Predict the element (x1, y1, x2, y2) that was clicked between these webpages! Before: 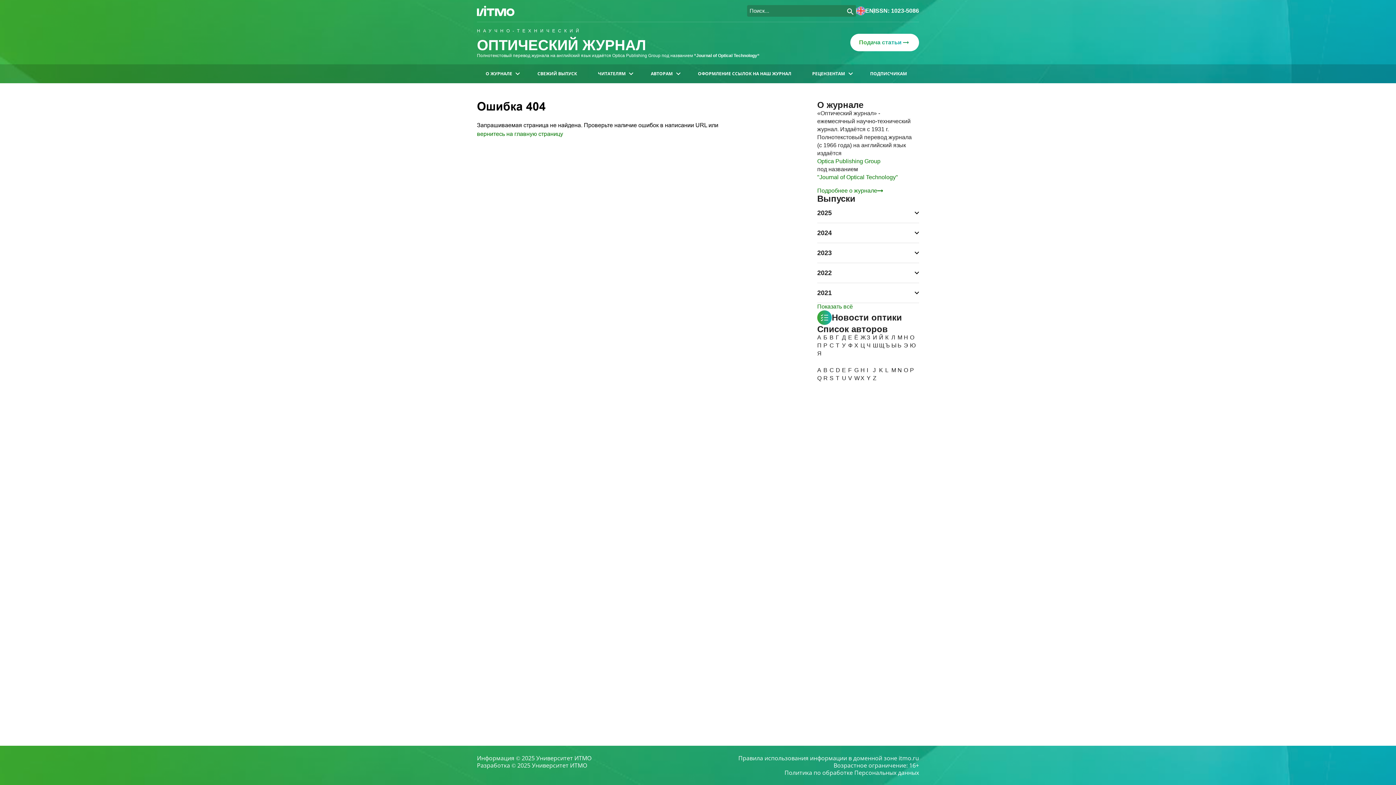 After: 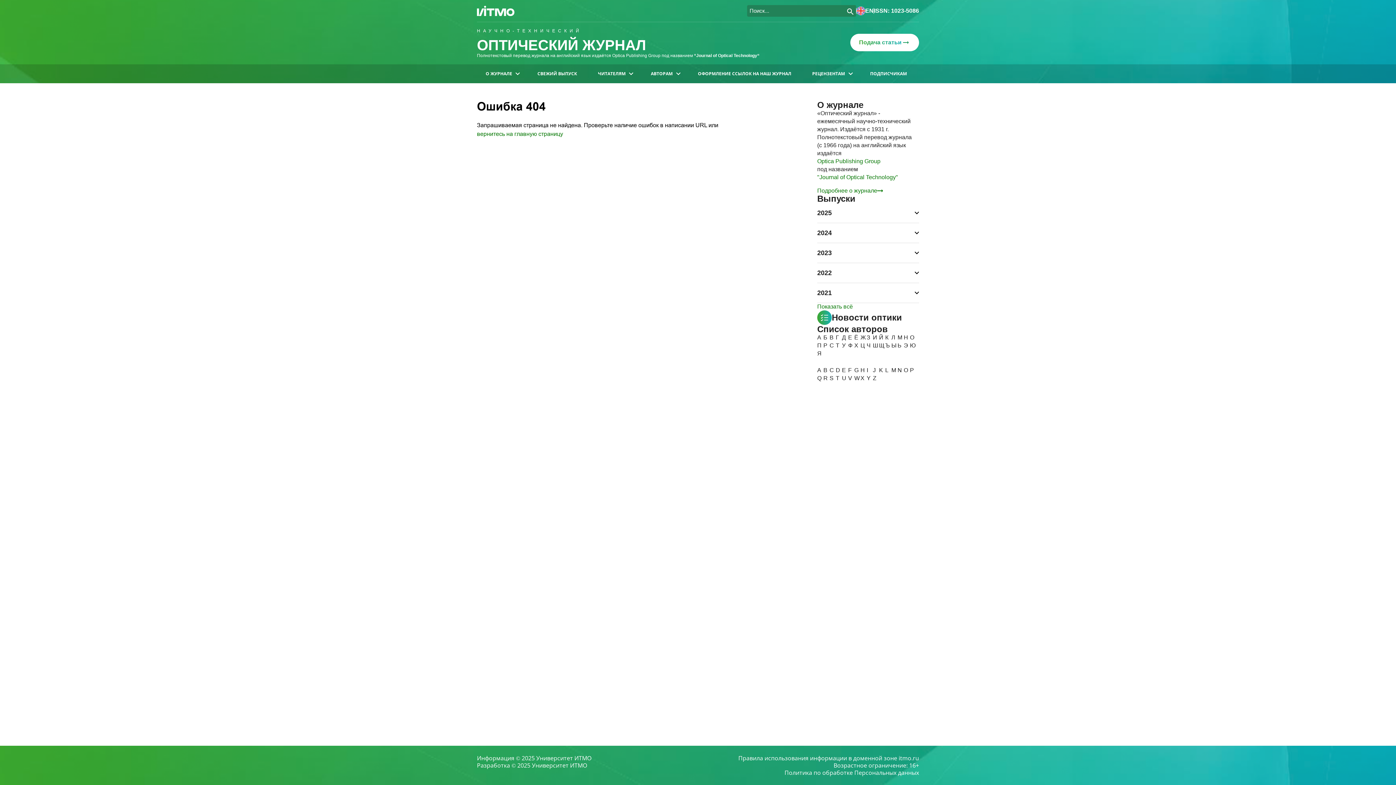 Action: bbox: (836, 341, 842, 349) label: Т